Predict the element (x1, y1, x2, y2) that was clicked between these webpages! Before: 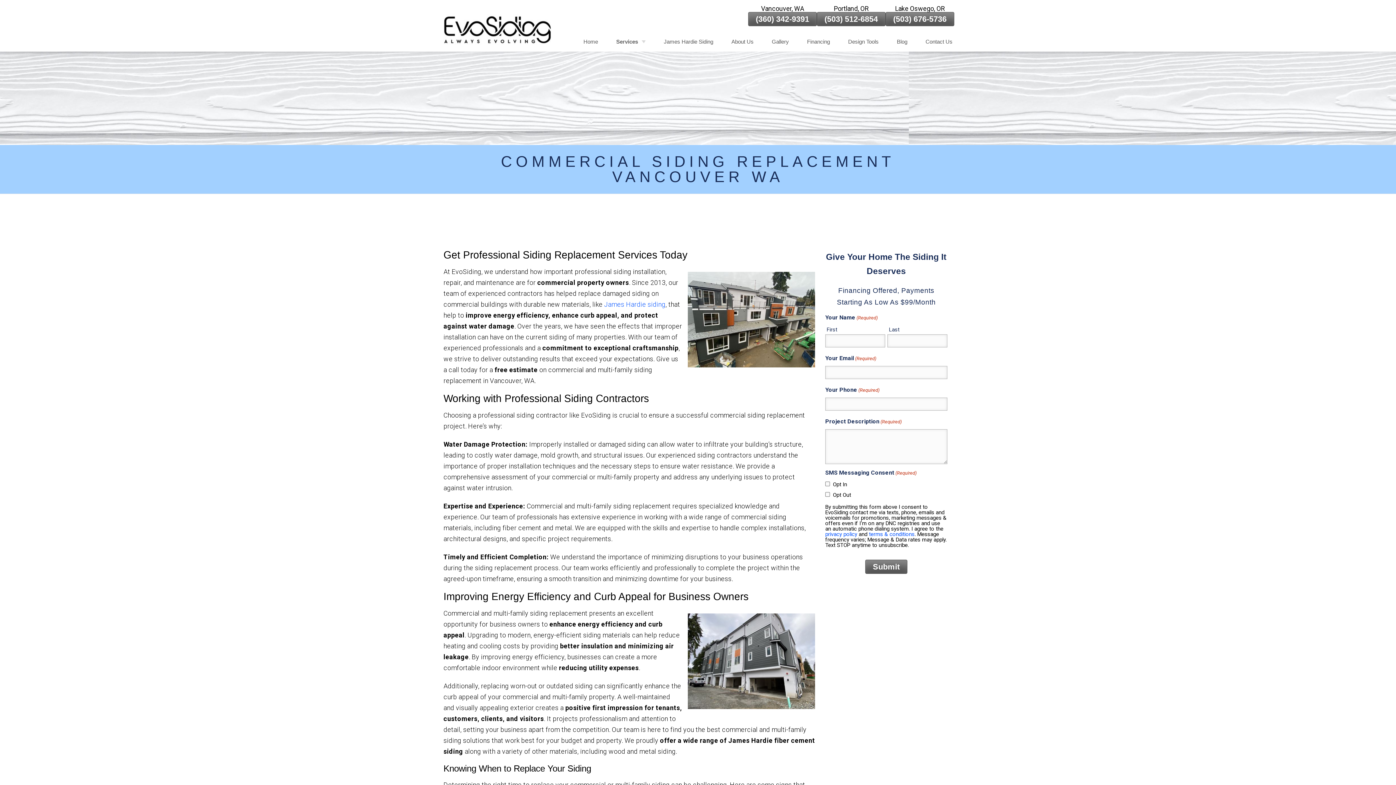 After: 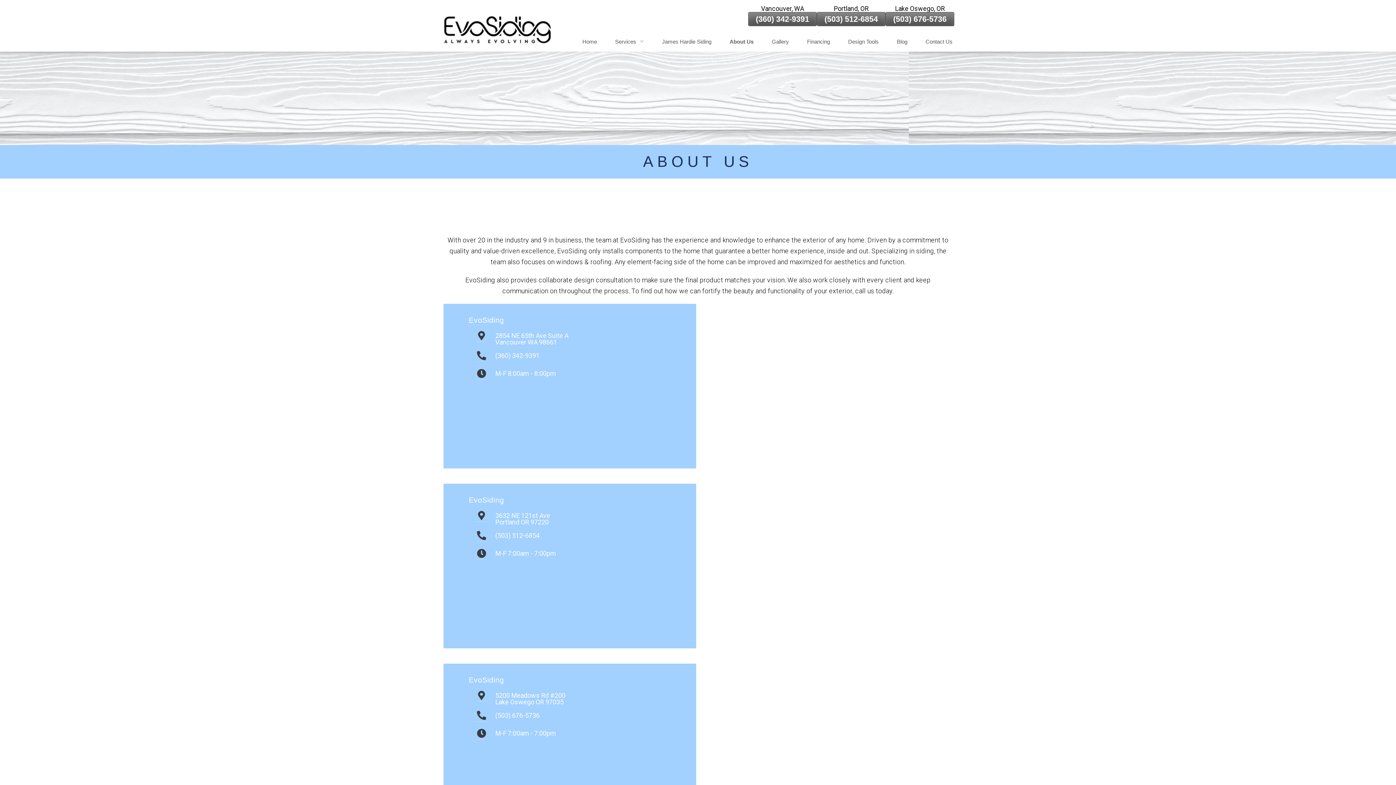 Action: bbox: (722, 31, 762, 51) label: About Us